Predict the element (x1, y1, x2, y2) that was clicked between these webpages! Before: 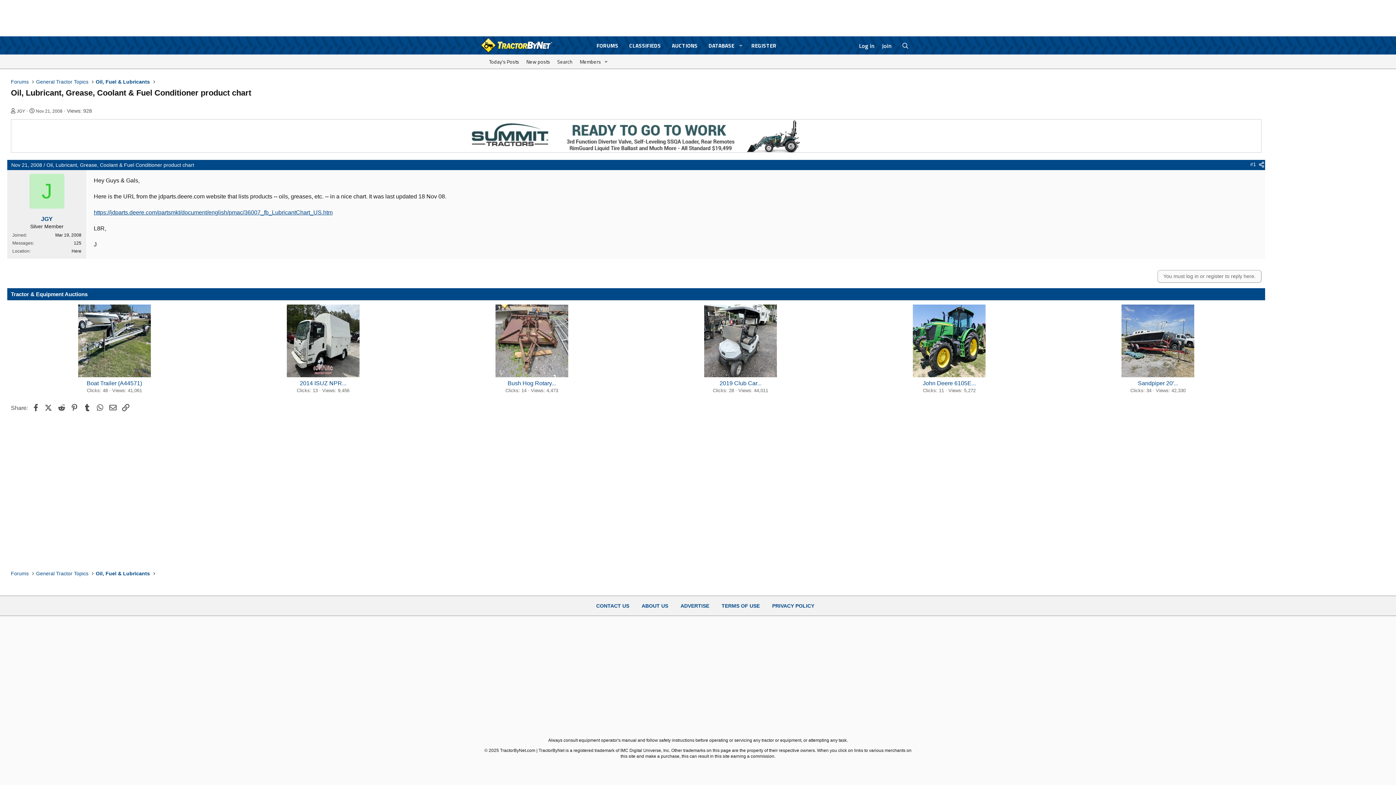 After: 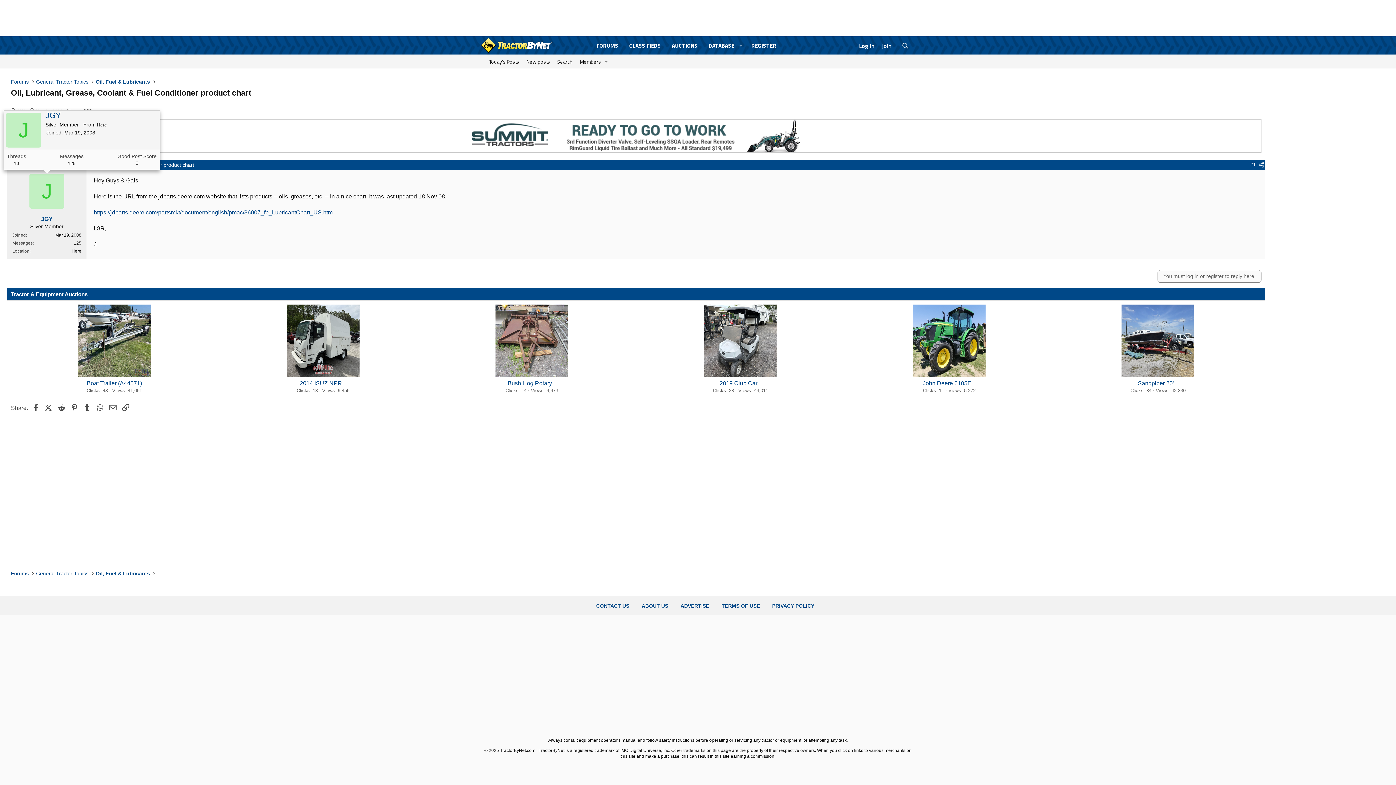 Action: bbox: (29, 173, 64, 208) label: J